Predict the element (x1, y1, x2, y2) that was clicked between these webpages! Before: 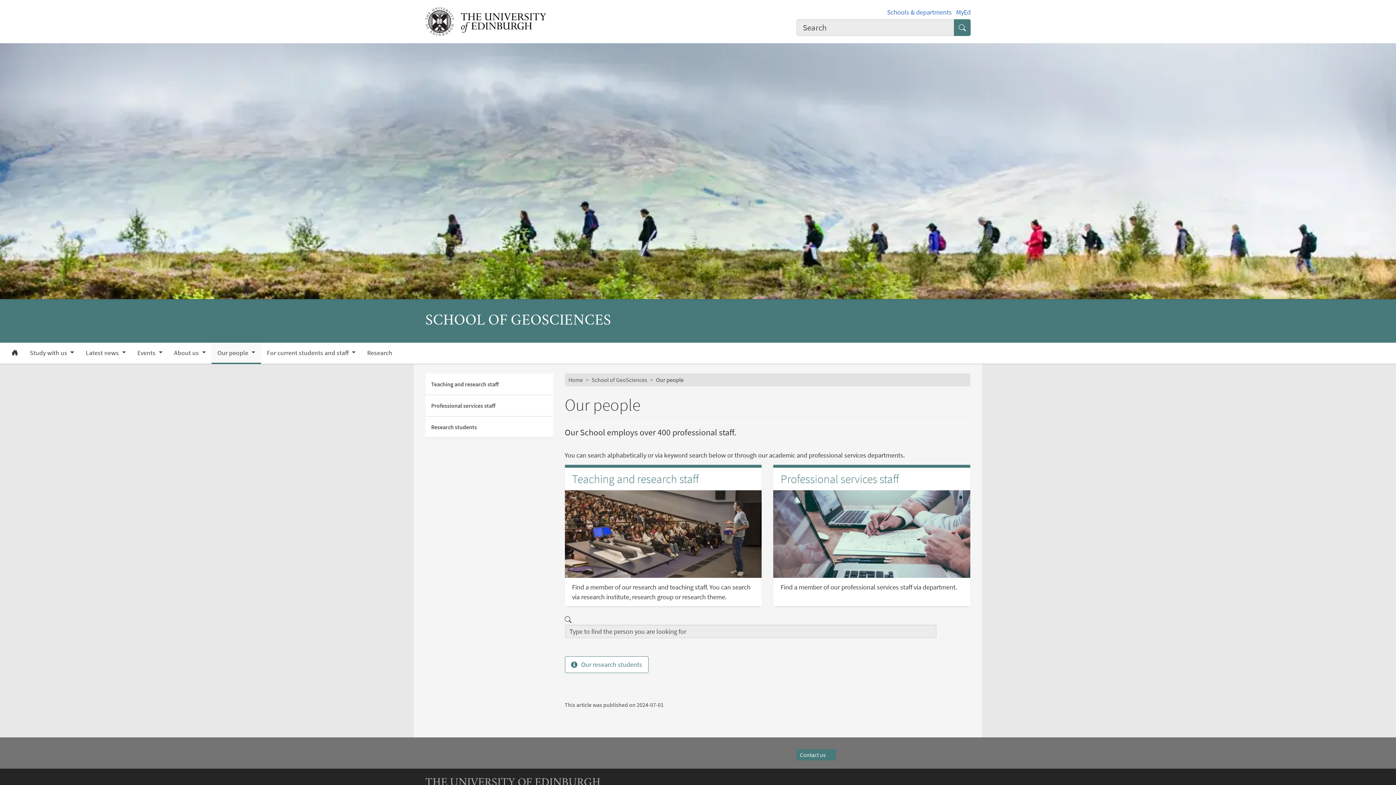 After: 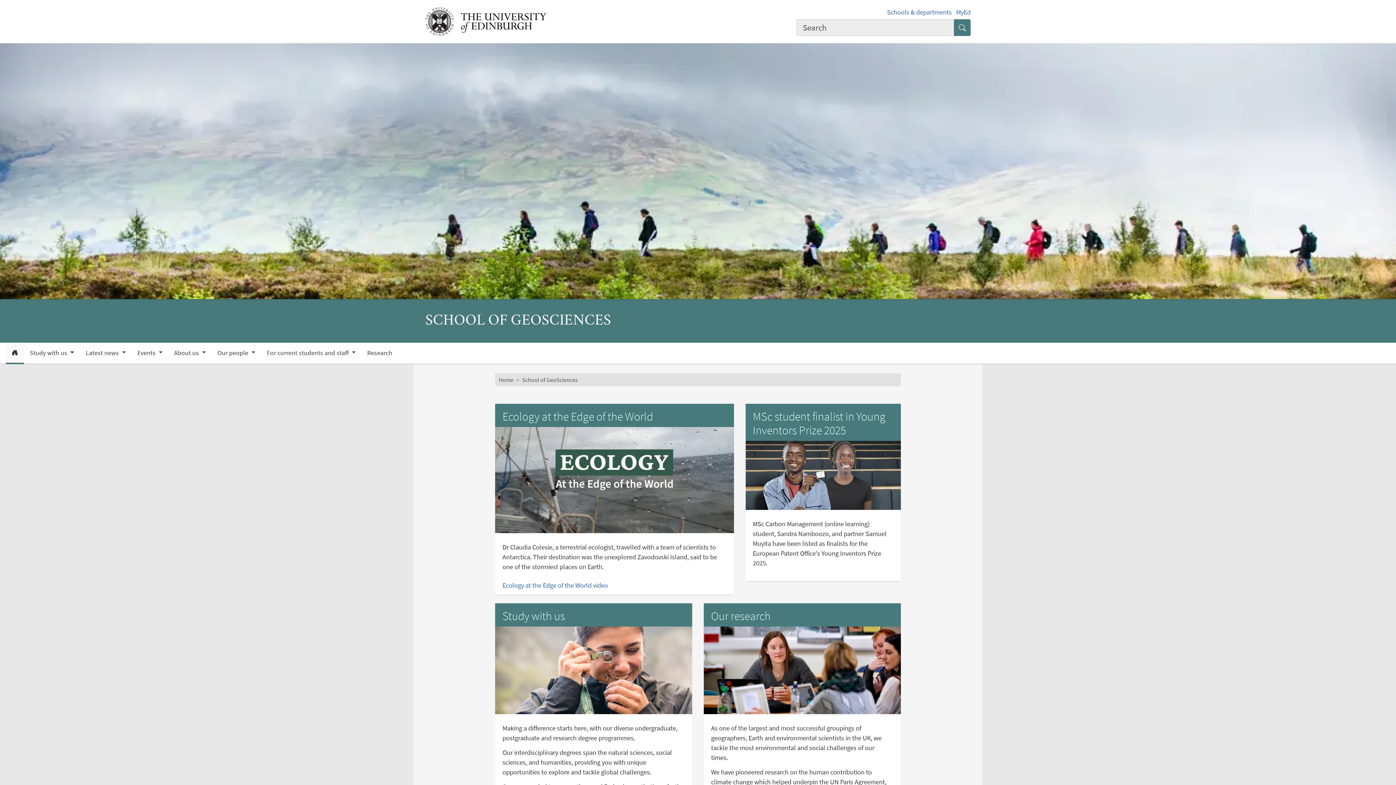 Action: bbox: (591, 376, 647, 383) label: School of GeoSciences